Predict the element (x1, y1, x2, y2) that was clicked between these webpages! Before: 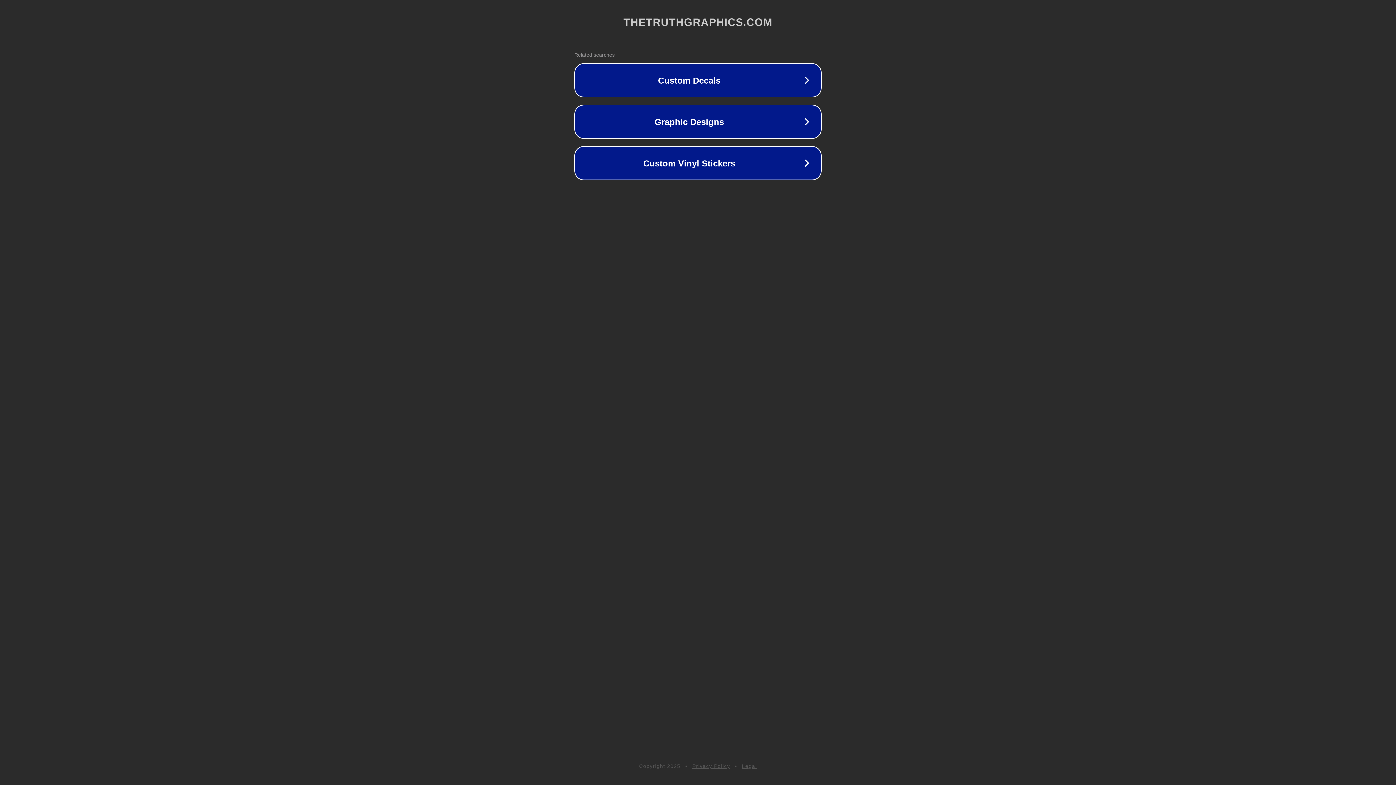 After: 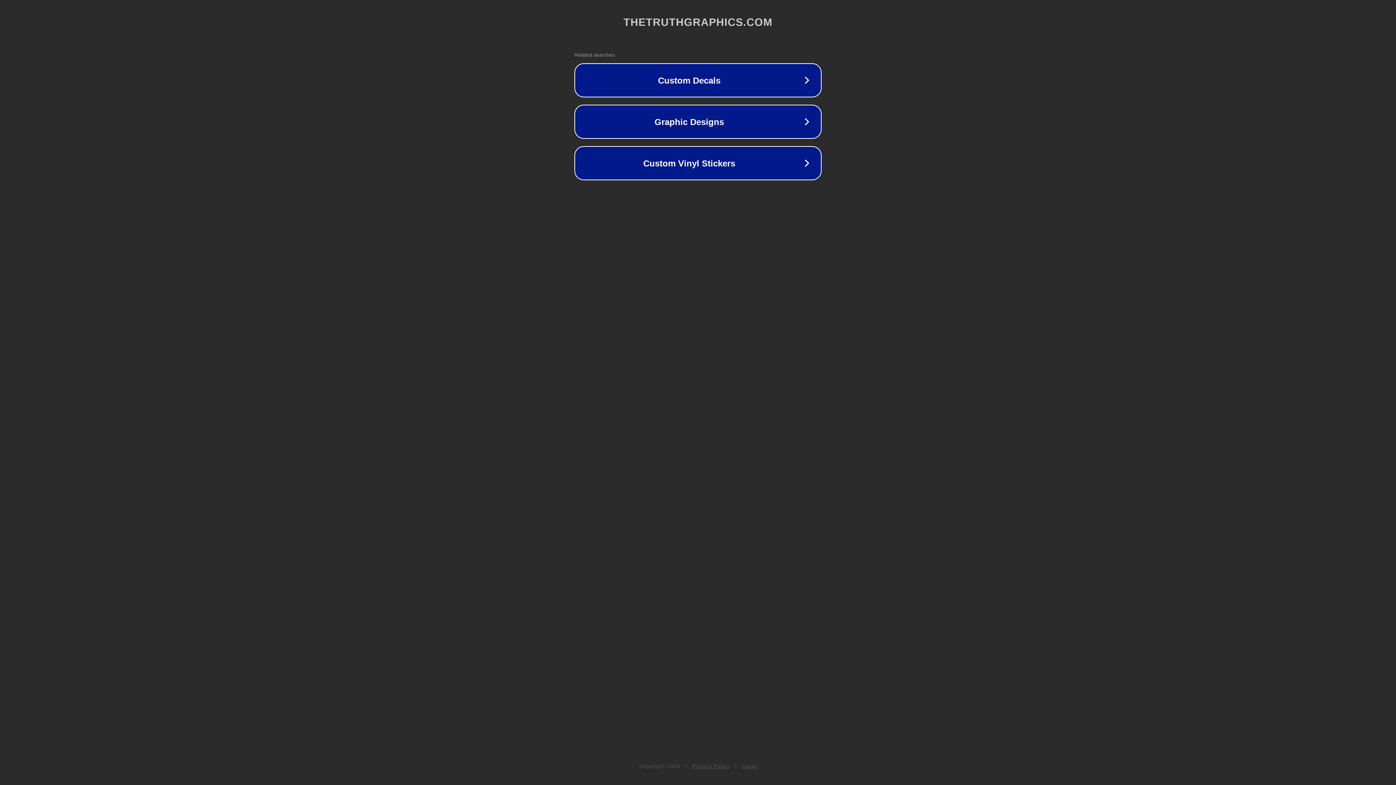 Action: label: Privacy Policy bbox: (692, 763, 730, 769)